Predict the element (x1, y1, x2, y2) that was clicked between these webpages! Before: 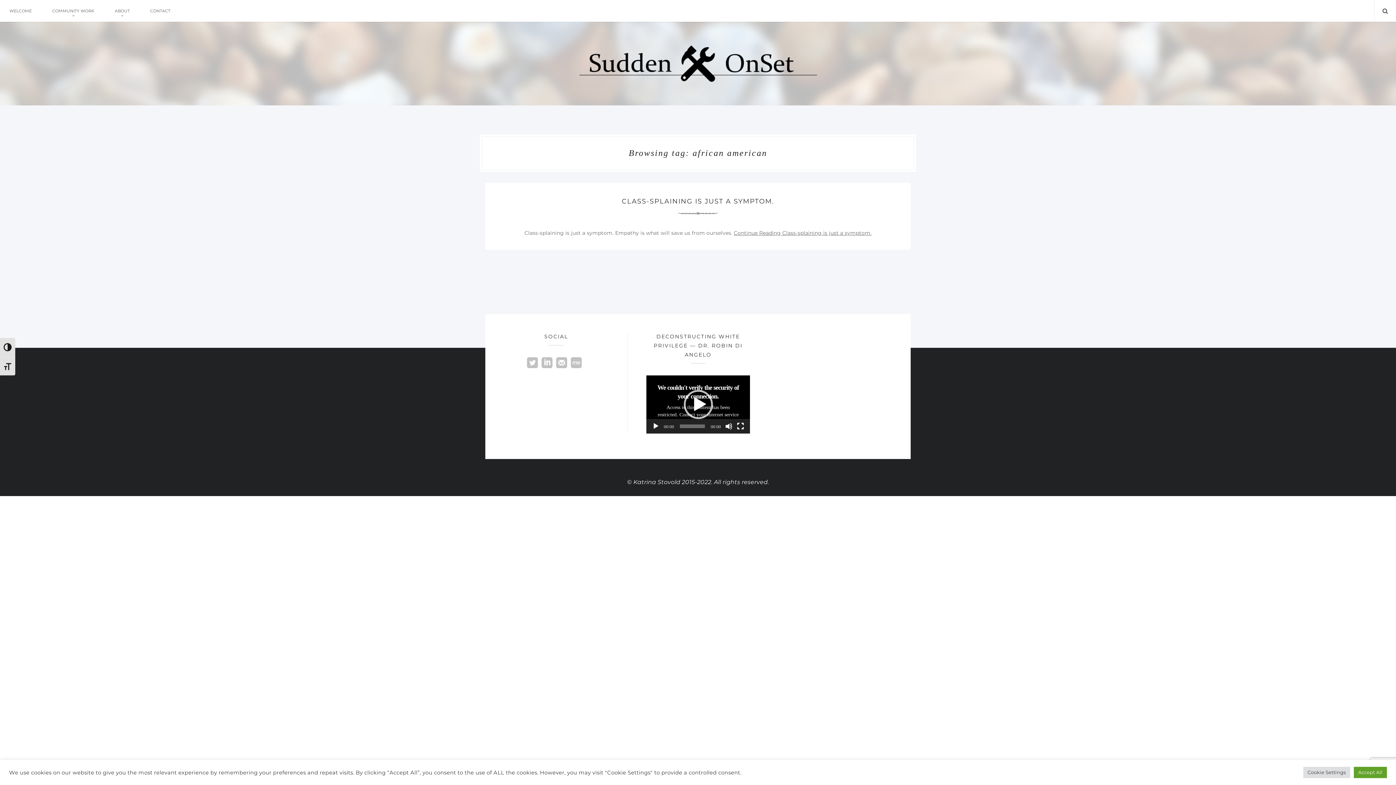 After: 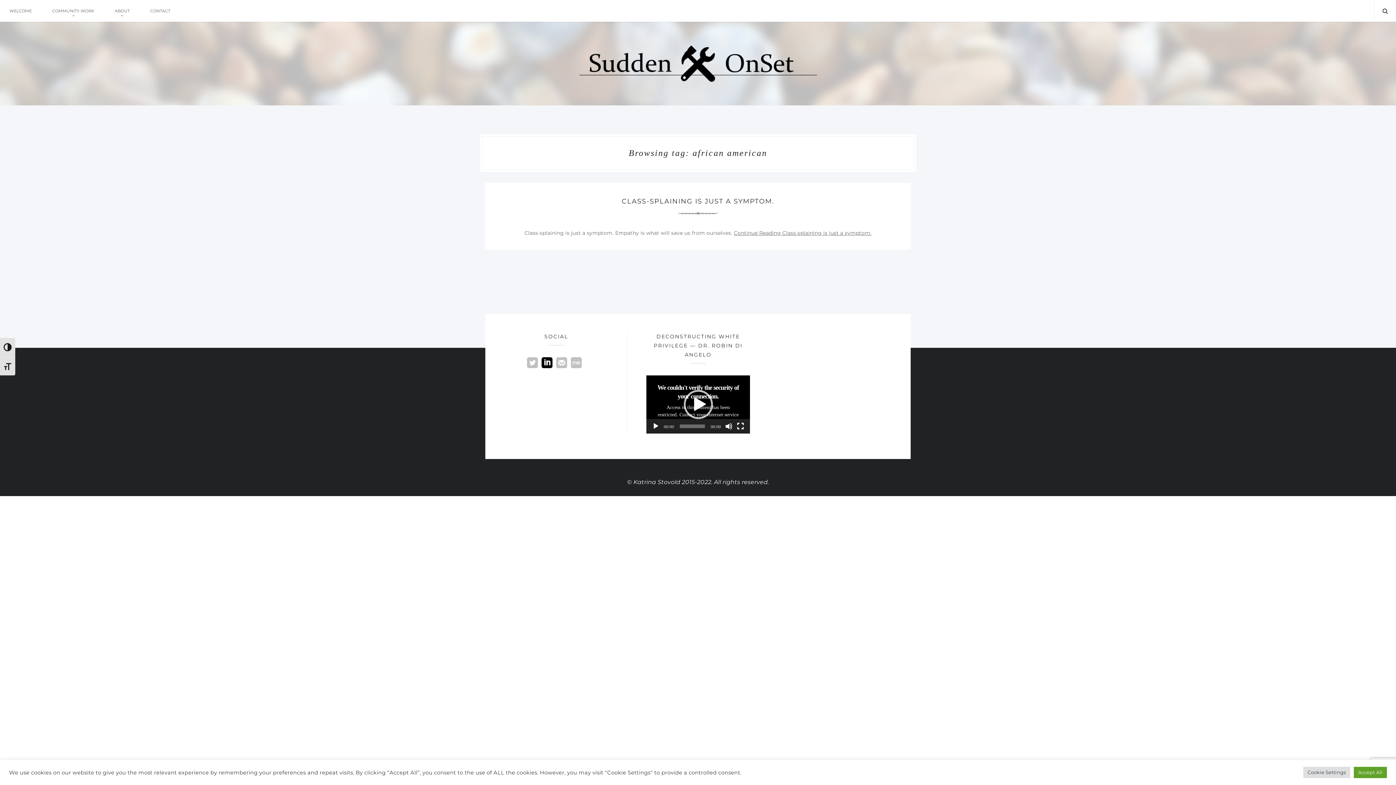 Action: bbox: (541, 362, 552, 369)